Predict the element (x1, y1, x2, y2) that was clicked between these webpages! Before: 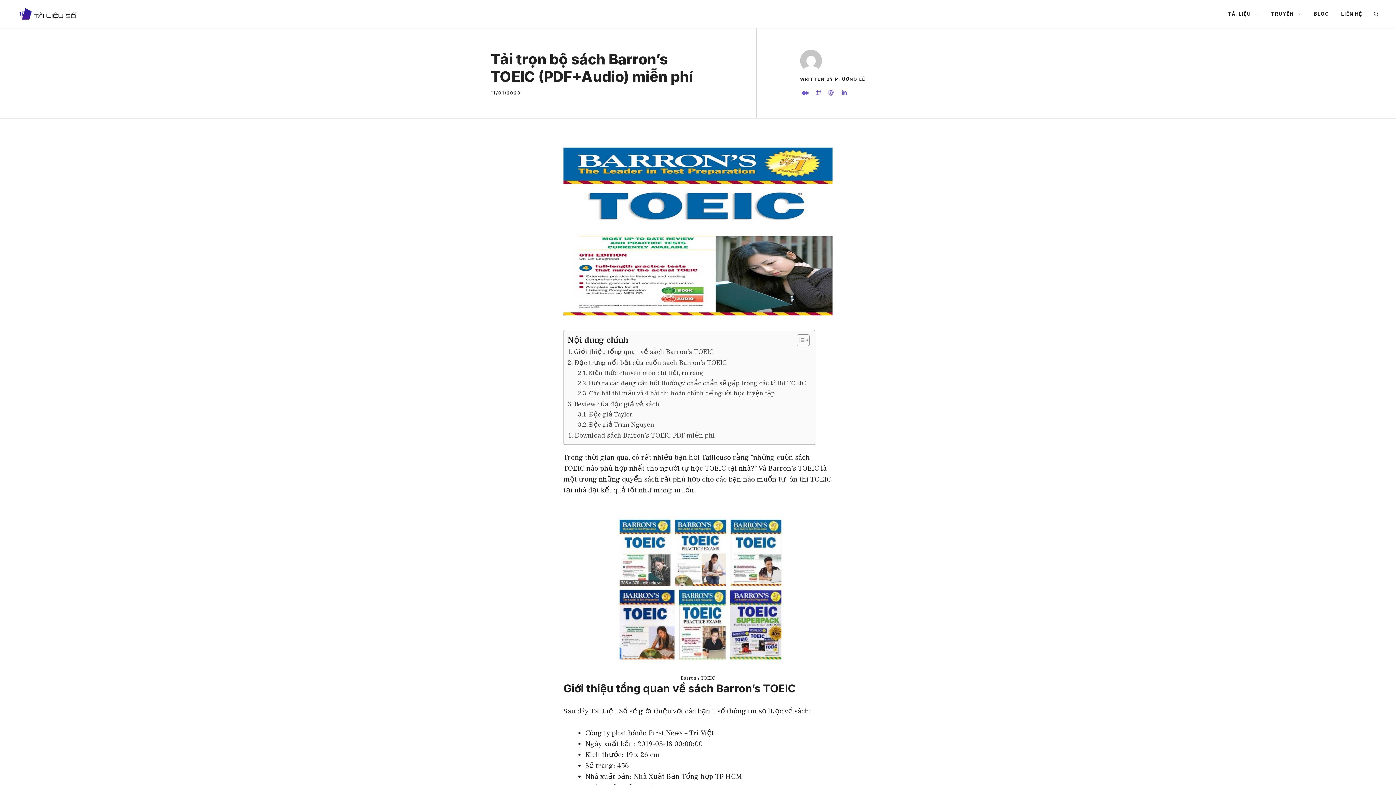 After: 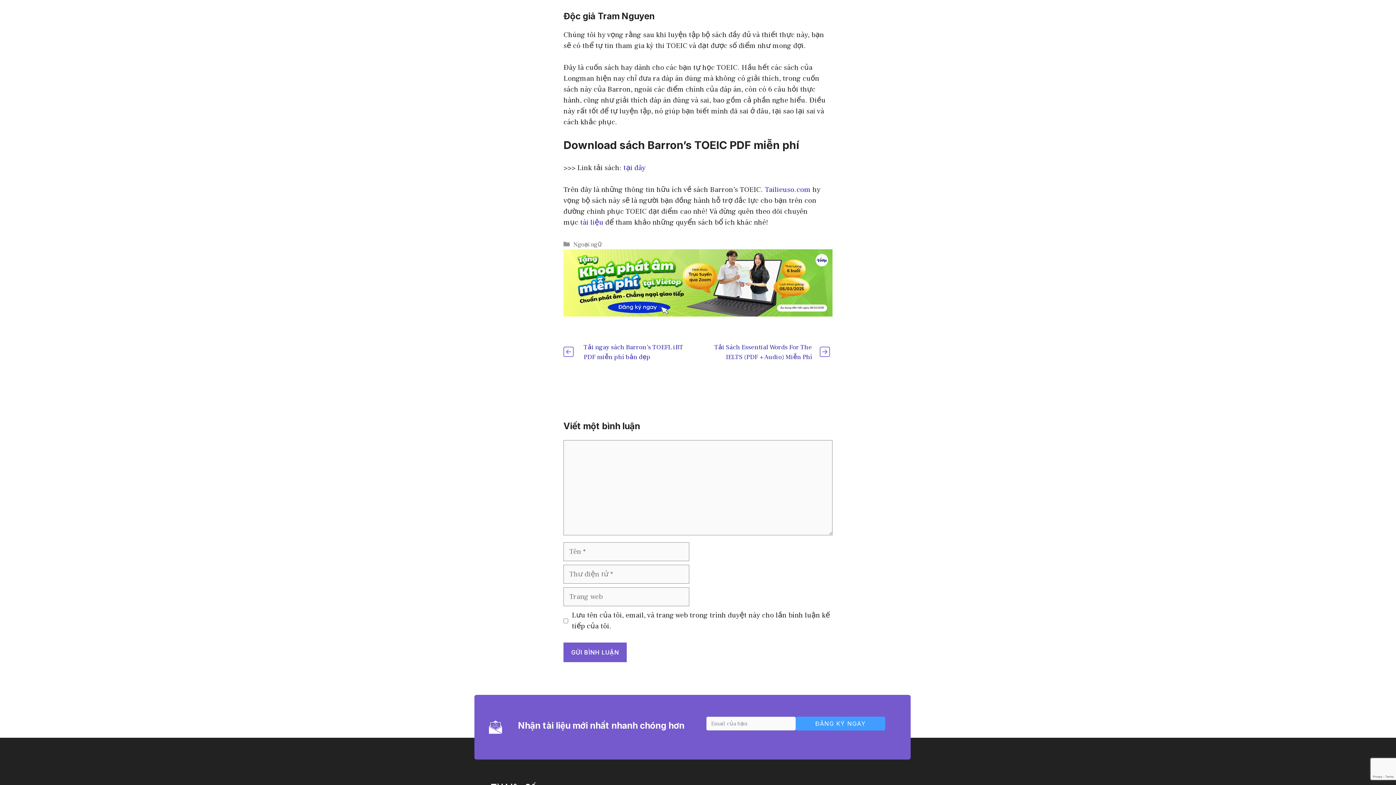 Action: label: Độc giả Tram Nguyen bbox: (578, 420, 654, 430)